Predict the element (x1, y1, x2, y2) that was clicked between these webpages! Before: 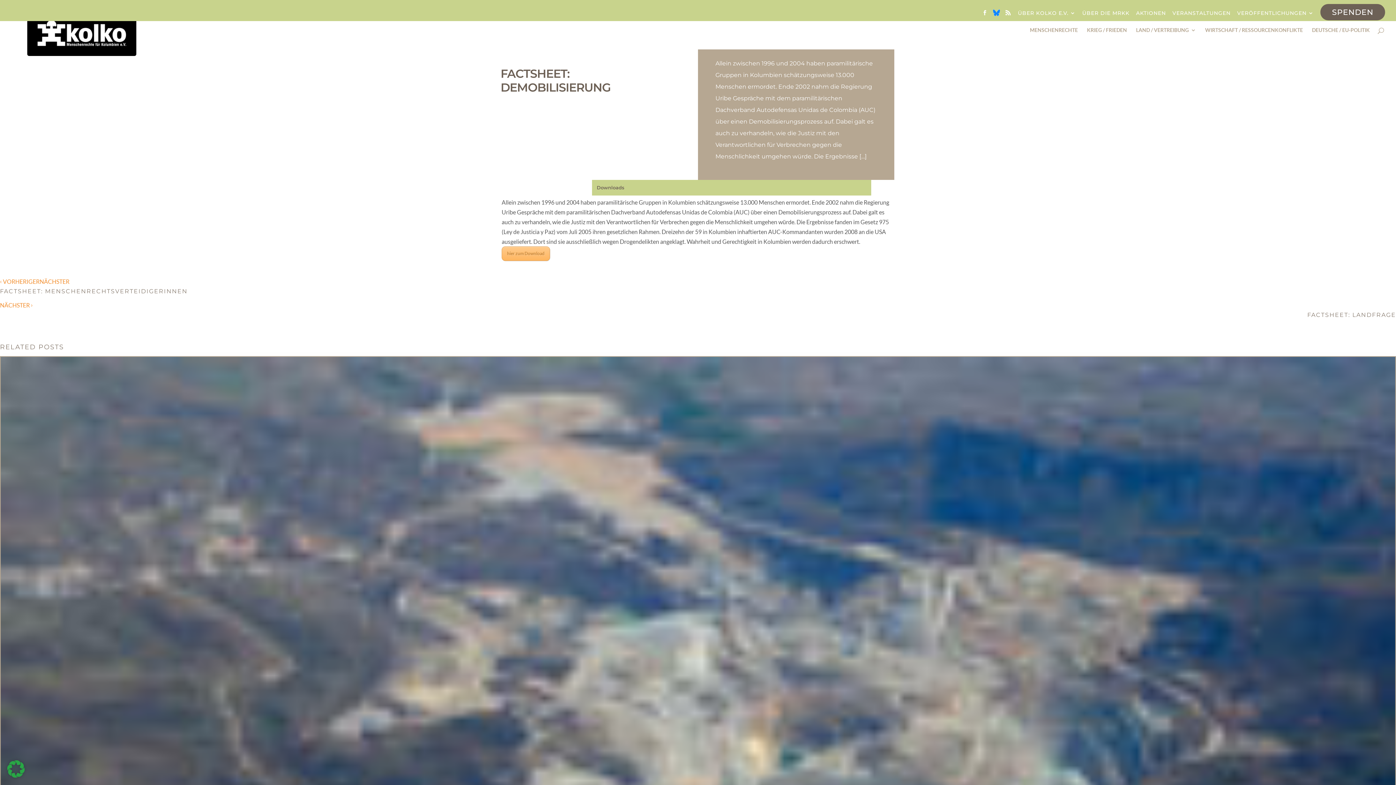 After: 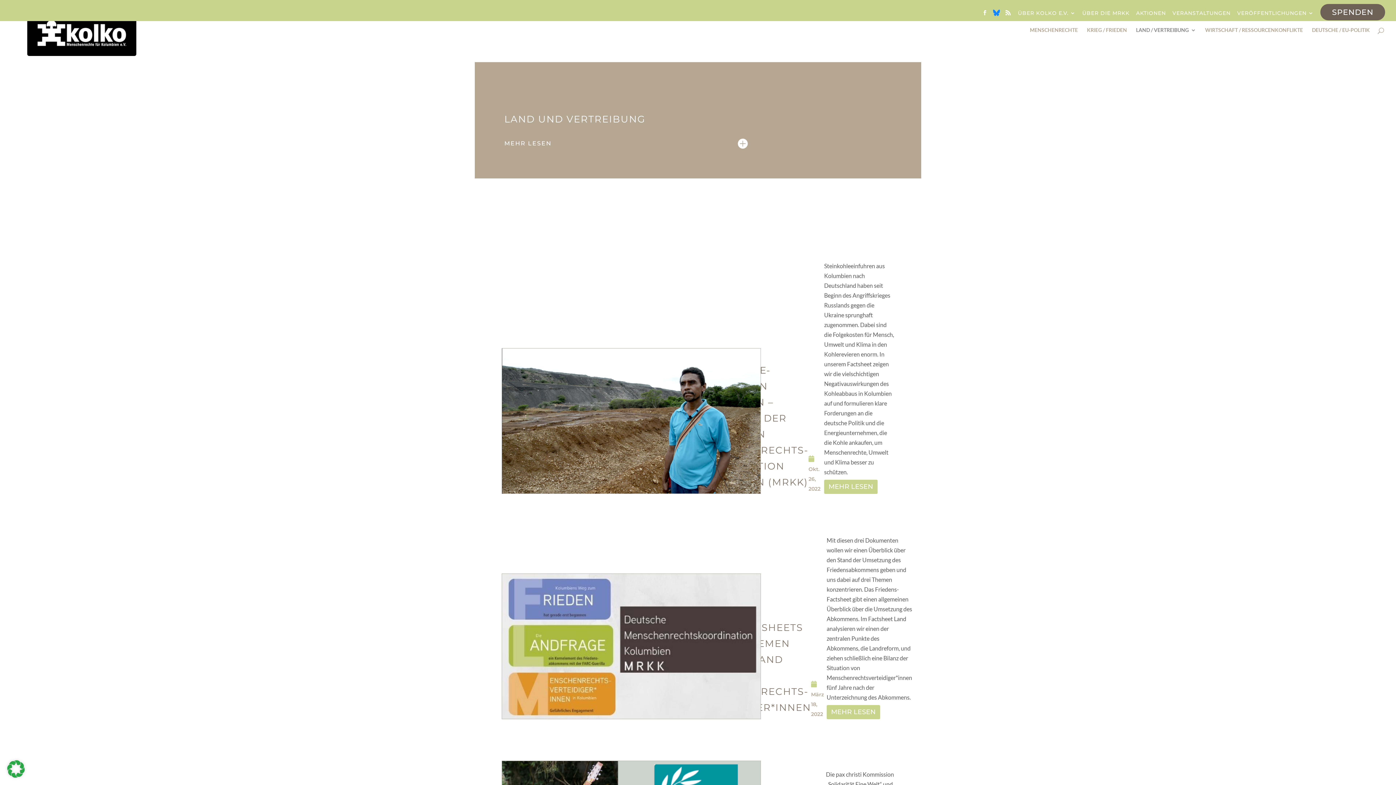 Action: label: LAND / VERTREIBUNG bbox: (1136, 27, 1196, 49)